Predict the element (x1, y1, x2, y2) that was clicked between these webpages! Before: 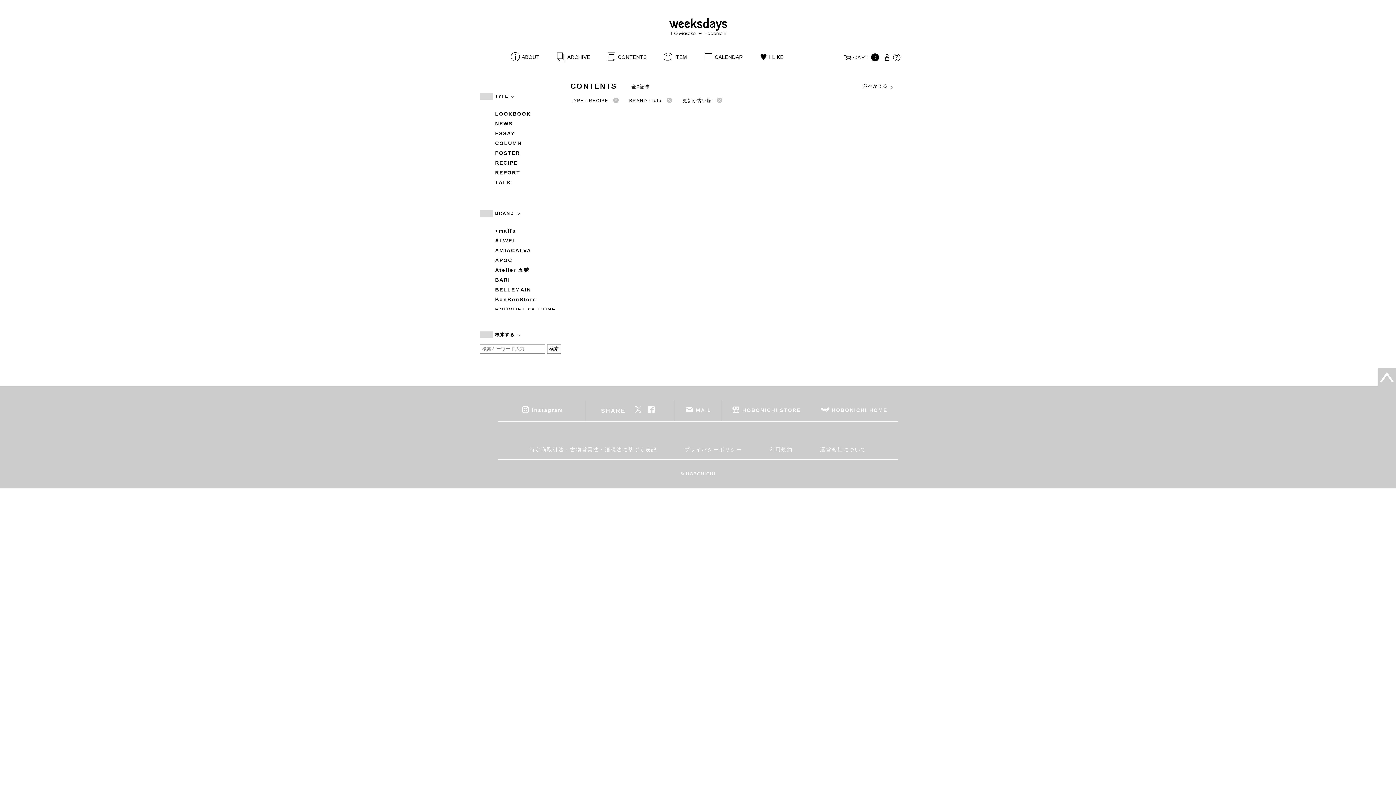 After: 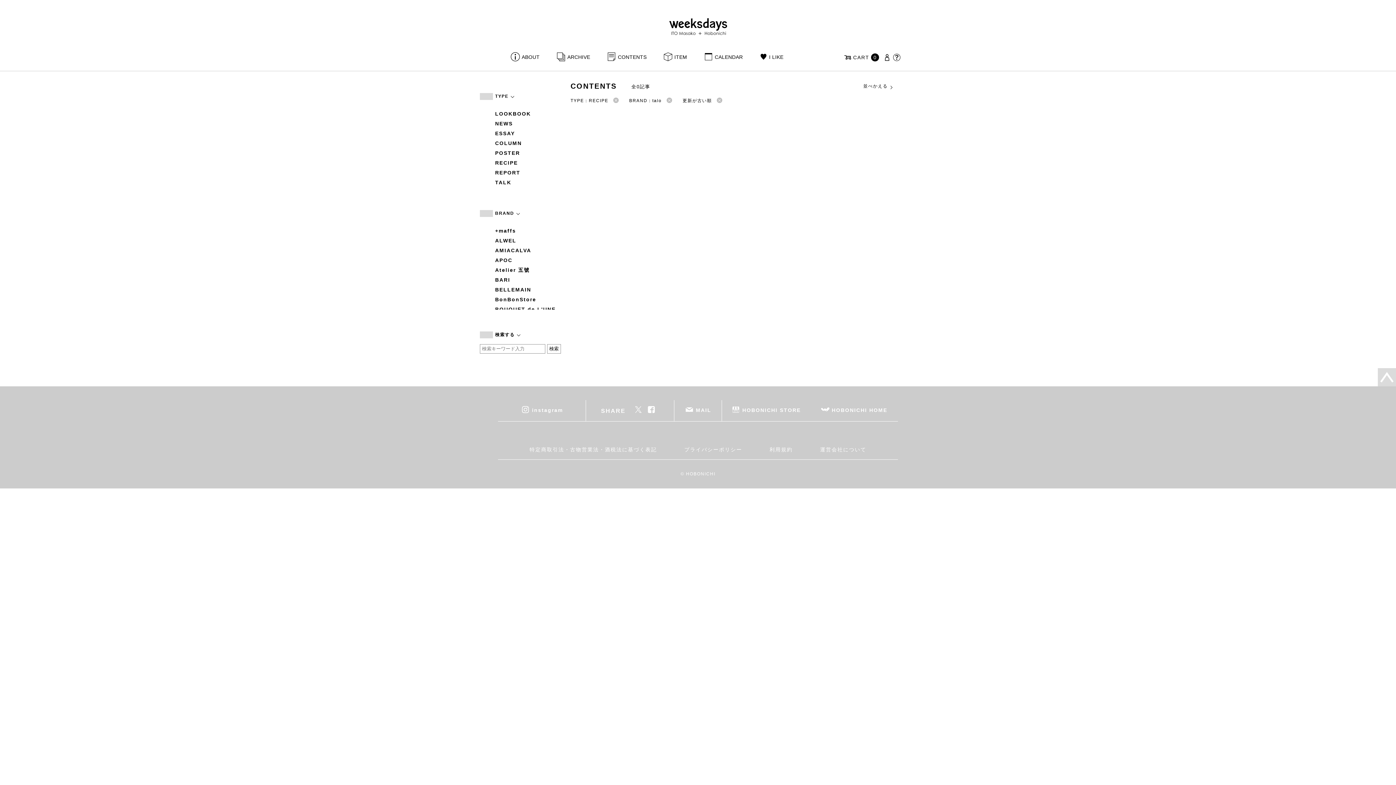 Action: bbox: (1378, 368, 1396, 386)